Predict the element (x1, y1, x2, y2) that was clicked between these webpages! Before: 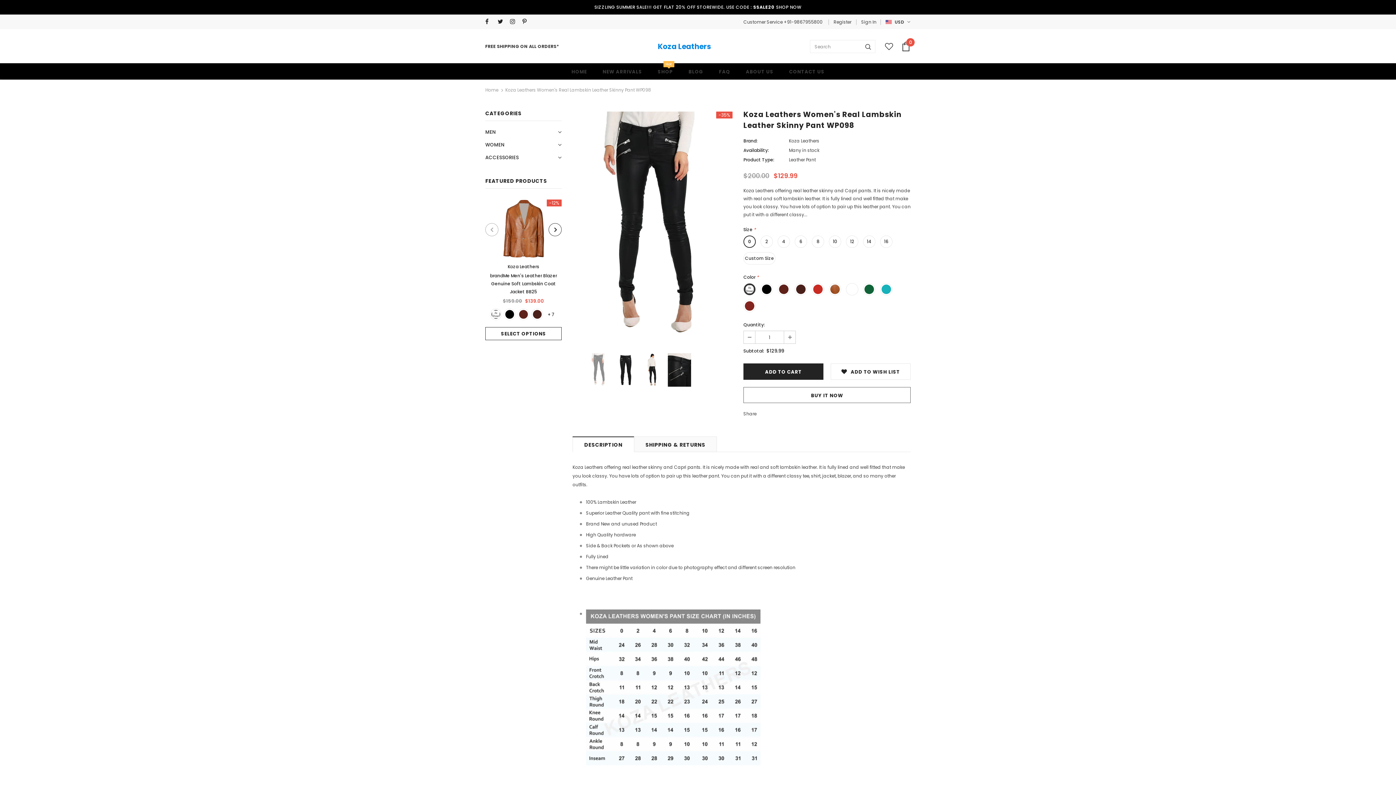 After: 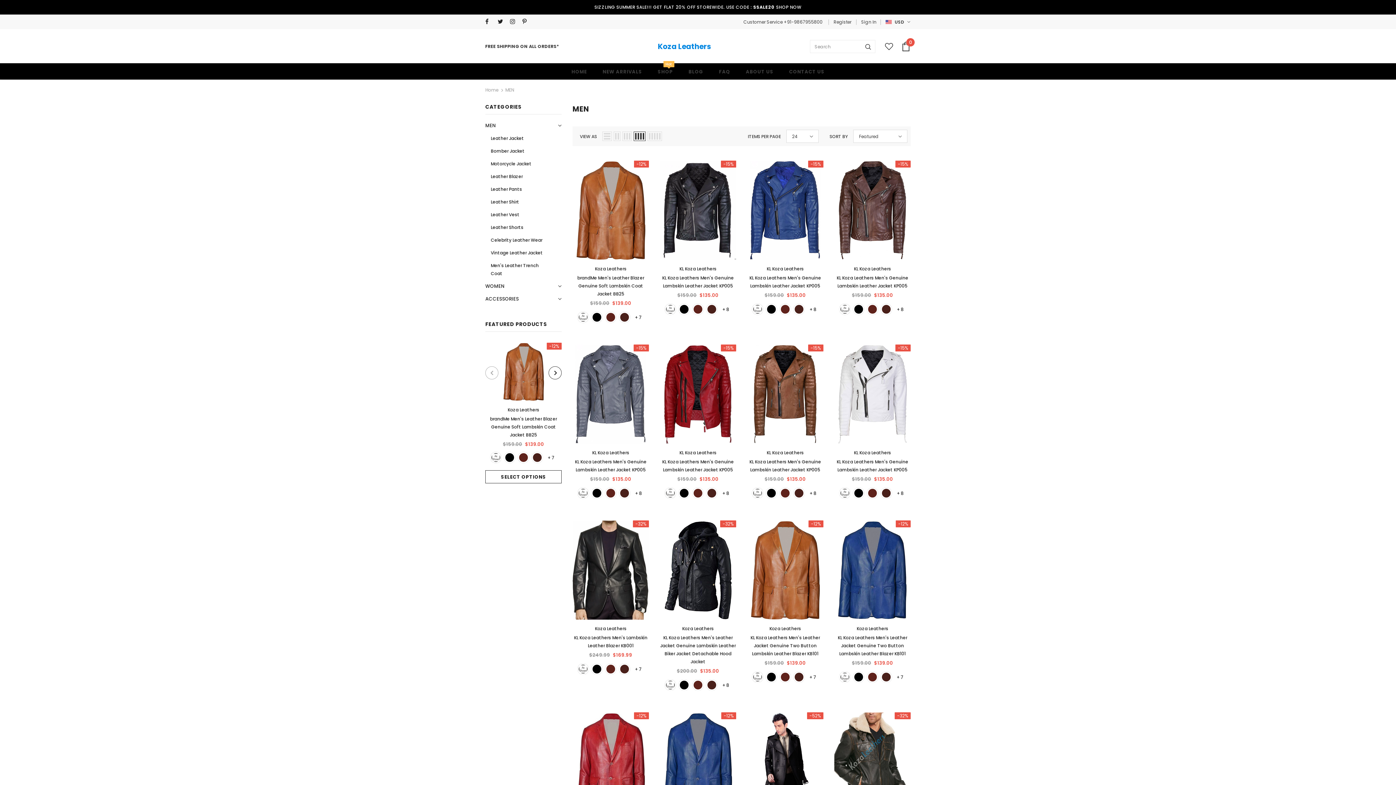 Action: bbox: (485, 125, 496, 138) label: MEN